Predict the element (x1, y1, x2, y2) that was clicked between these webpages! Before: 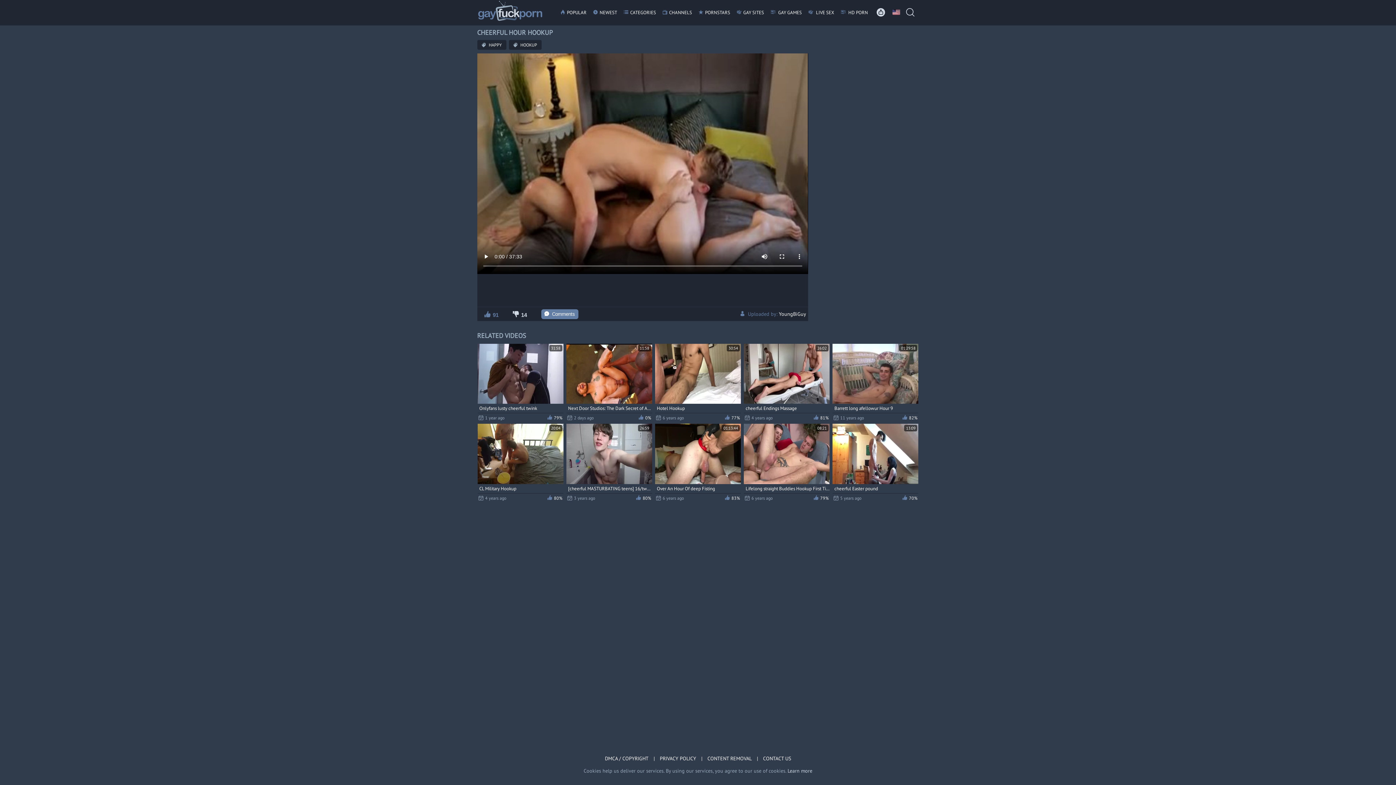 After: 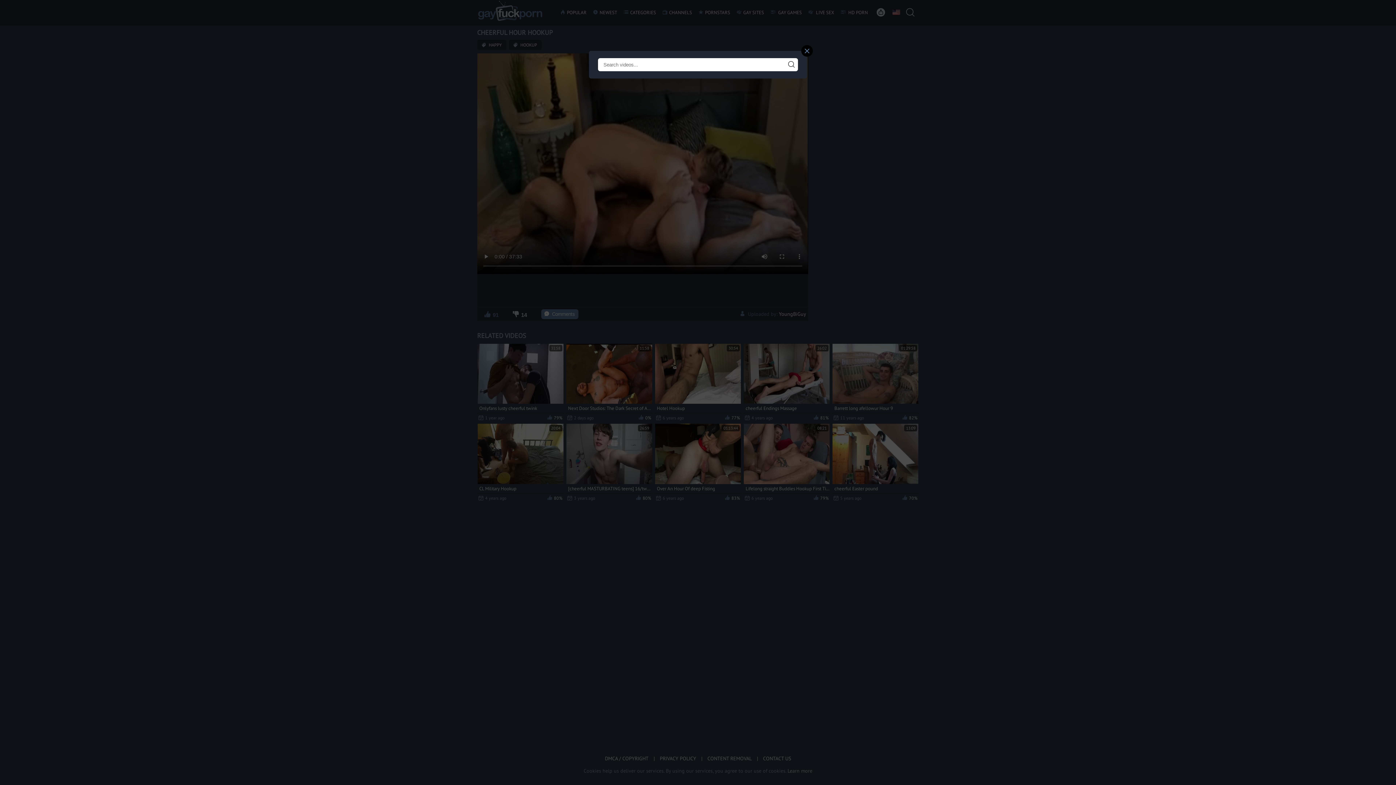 Action: bbox: (906, 7, 914, 18)